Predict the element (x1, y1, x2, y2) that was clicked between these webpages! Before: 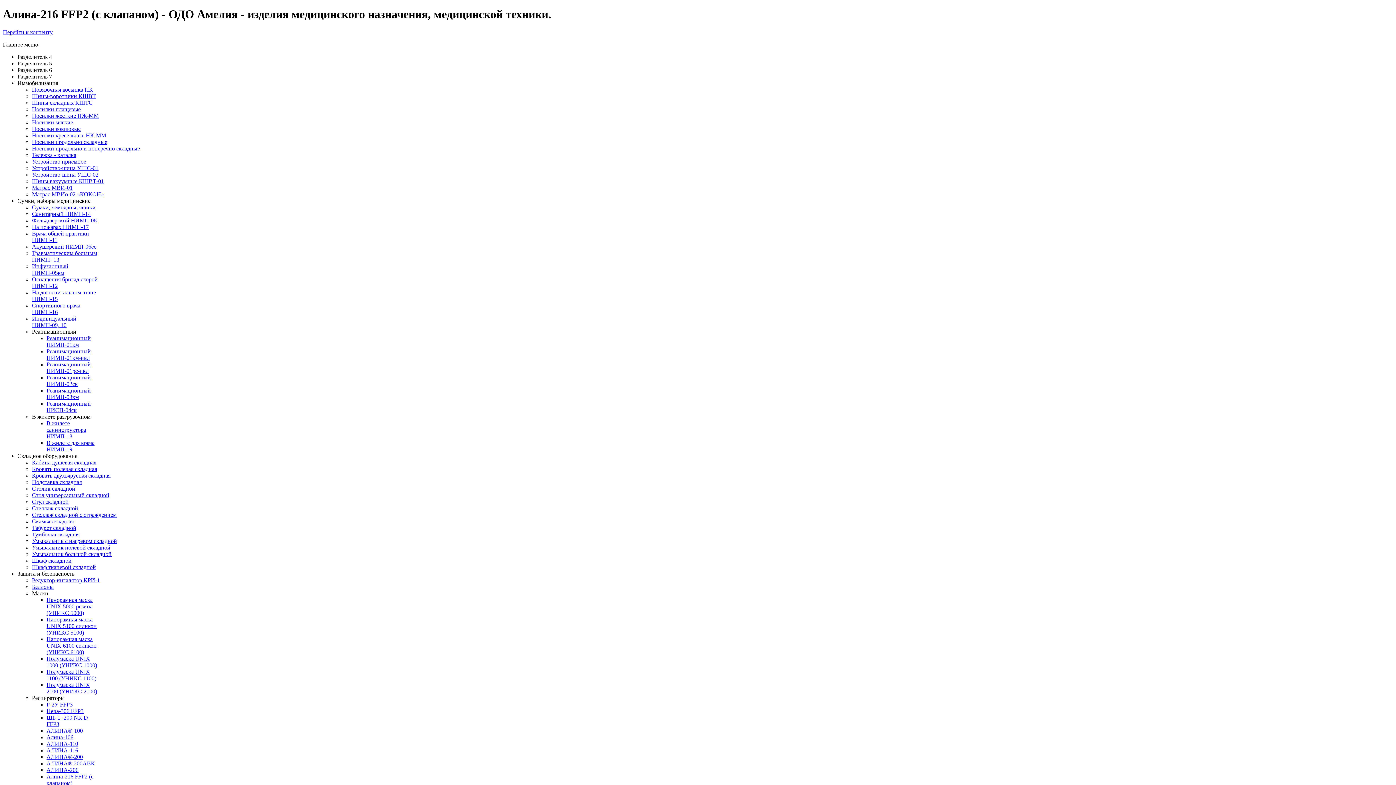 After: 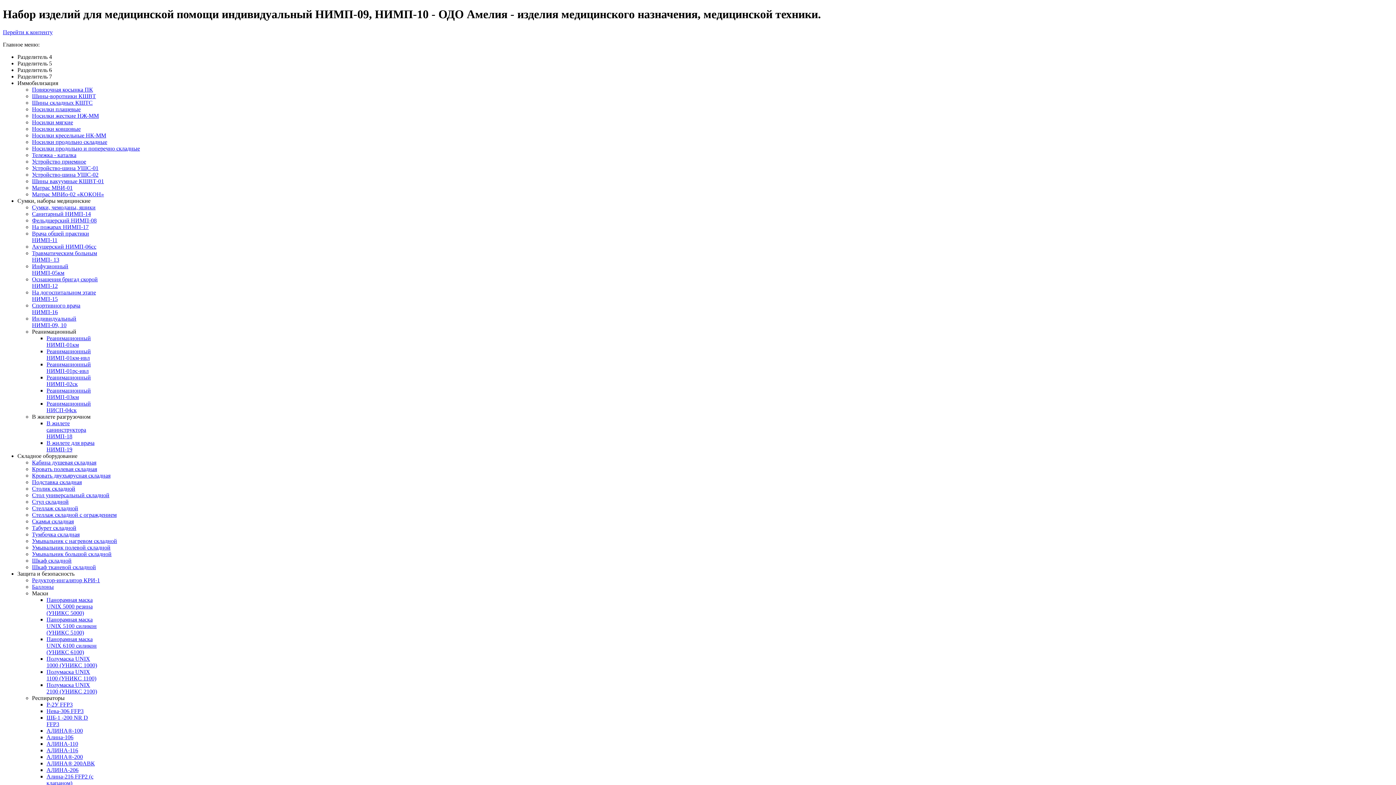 Action: bbox: (32, 315, 76, 328) label: Индивидуальный НИМП-09, 10